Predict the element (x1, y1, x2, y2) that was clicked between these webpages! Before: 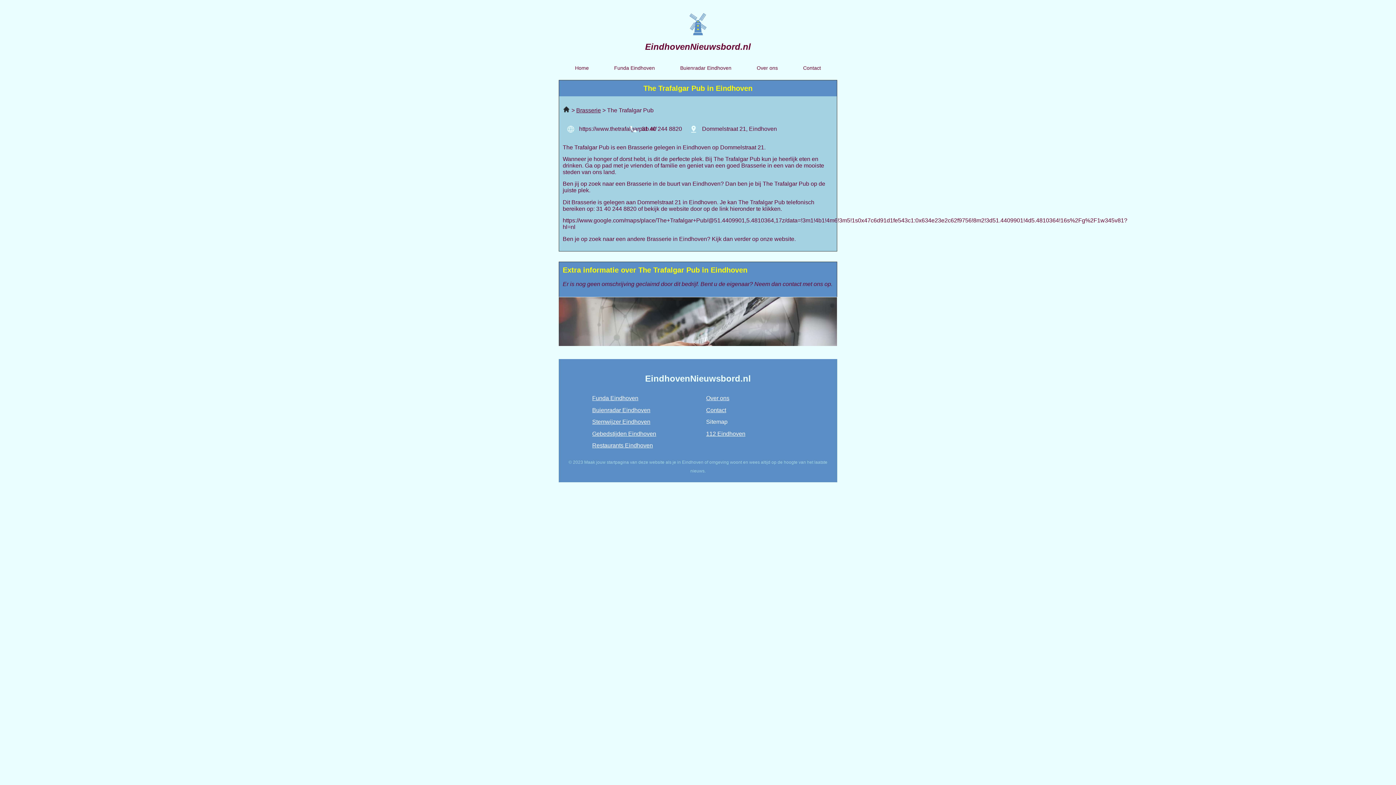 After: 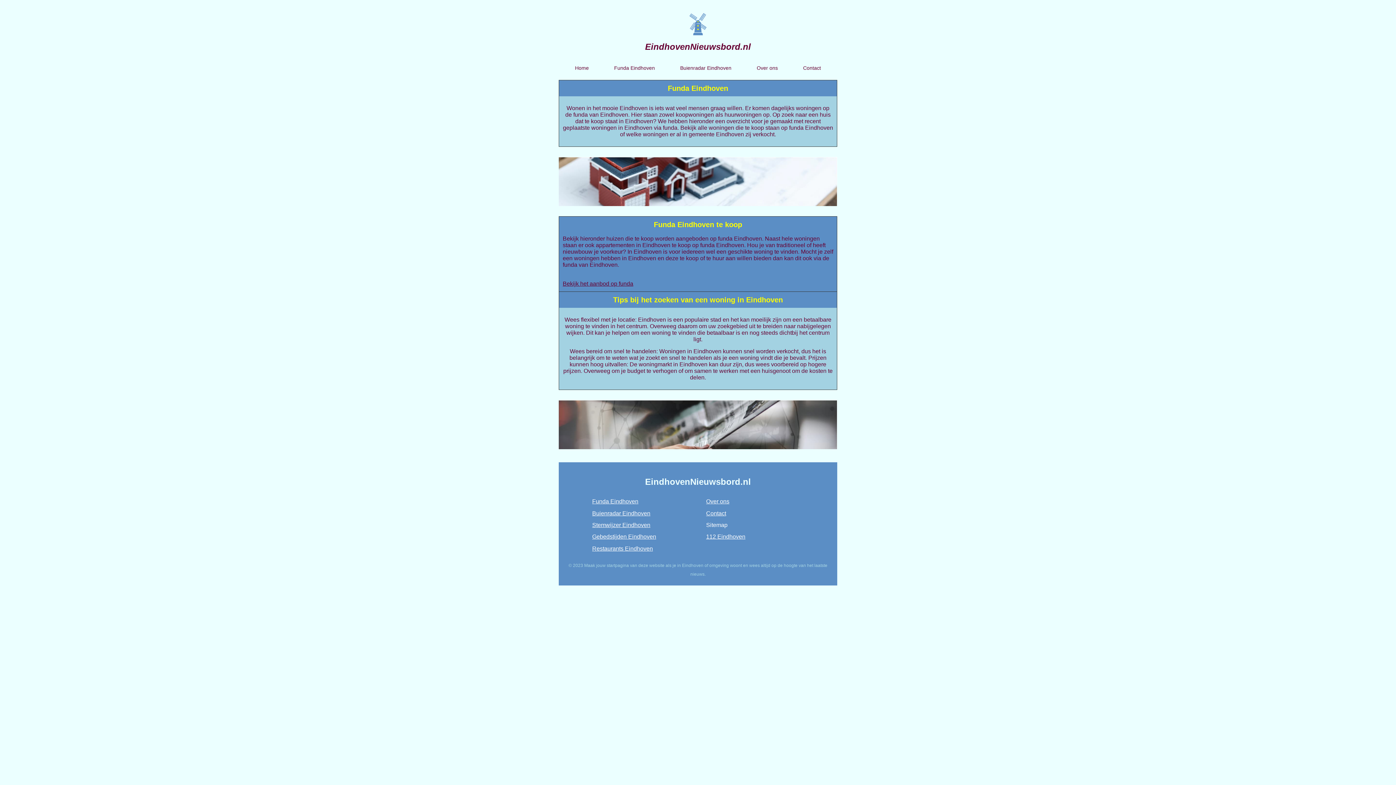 Action: bbox: (601, 59, 667, 76) label: Funda Eindhoven